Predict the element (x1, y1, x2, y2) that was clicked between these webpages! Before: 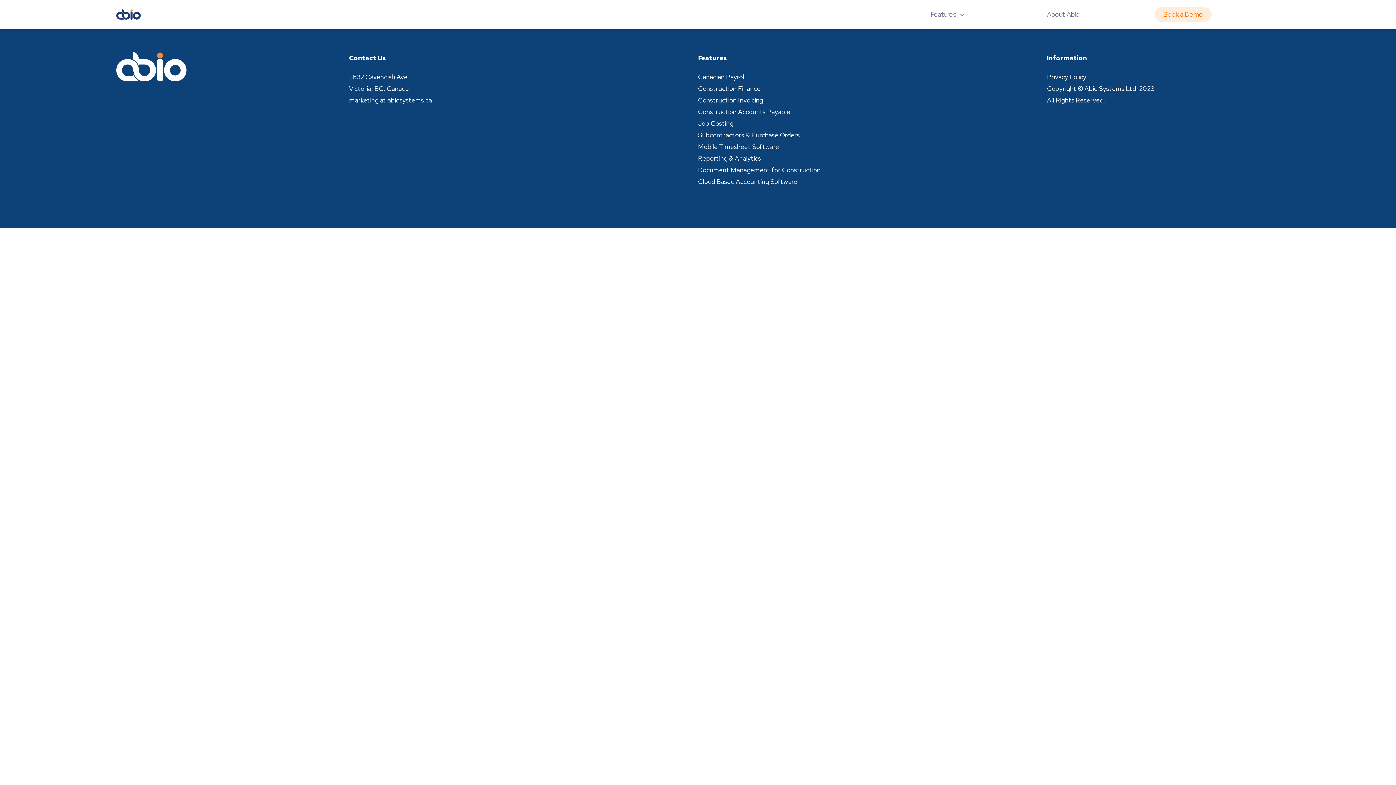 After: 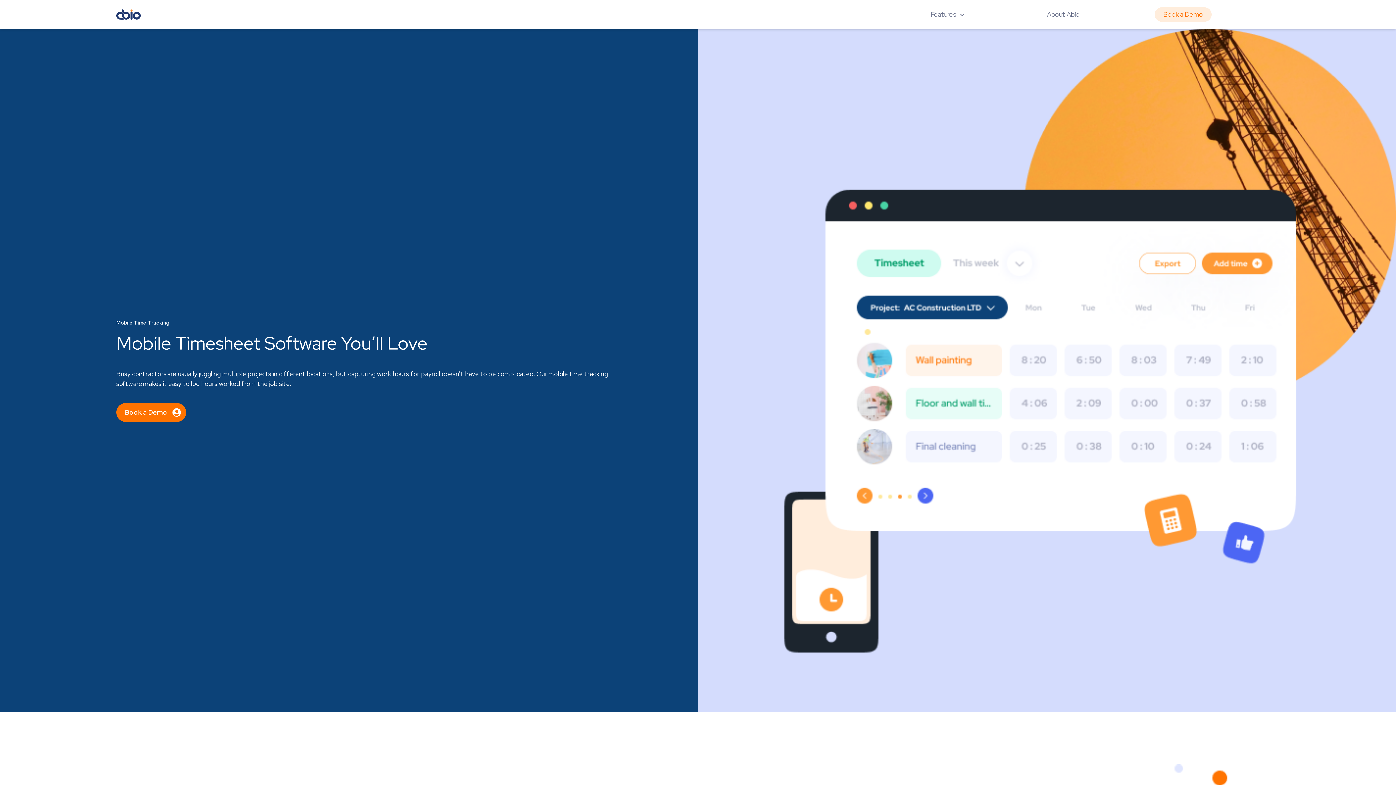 Action: bbox: (698, 142, 779, 150) label: Mobile Timesheet Software